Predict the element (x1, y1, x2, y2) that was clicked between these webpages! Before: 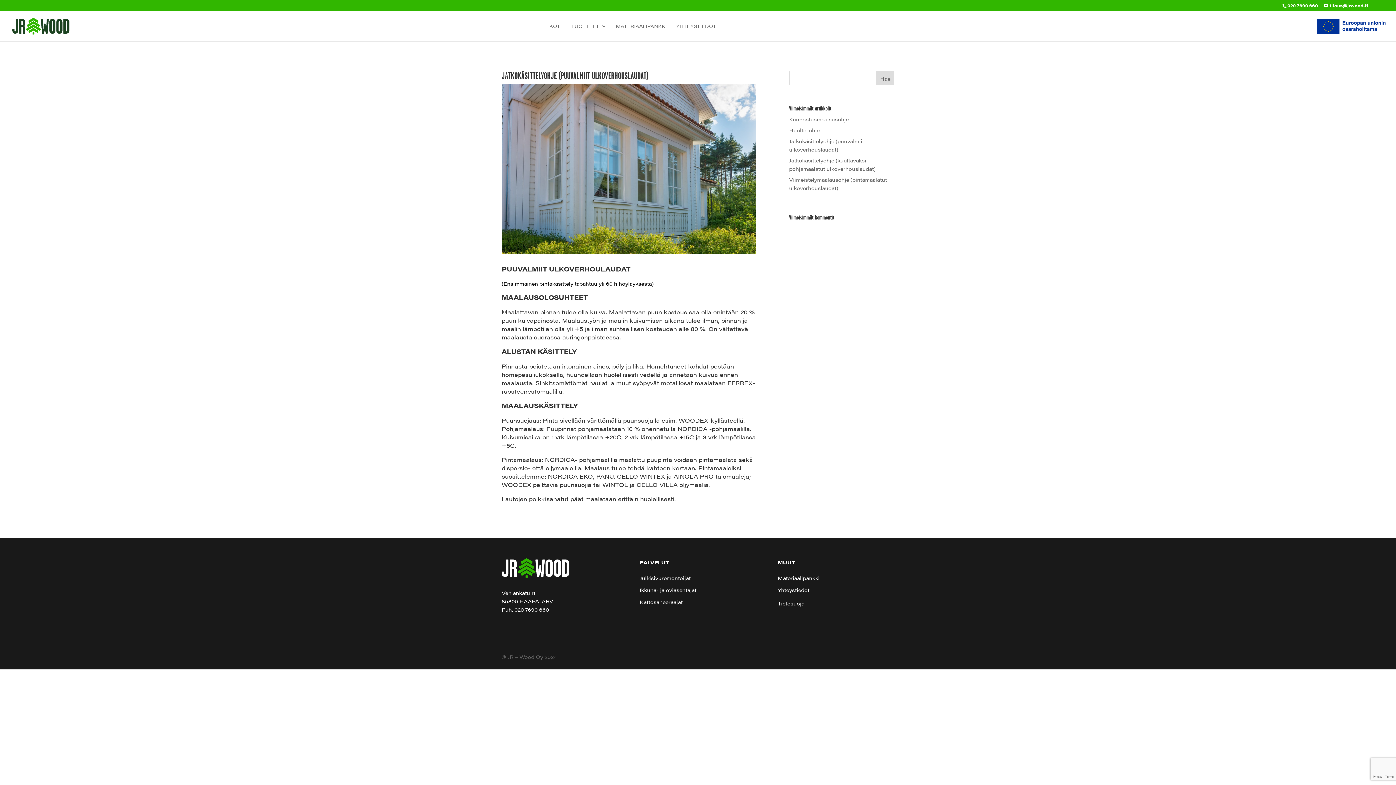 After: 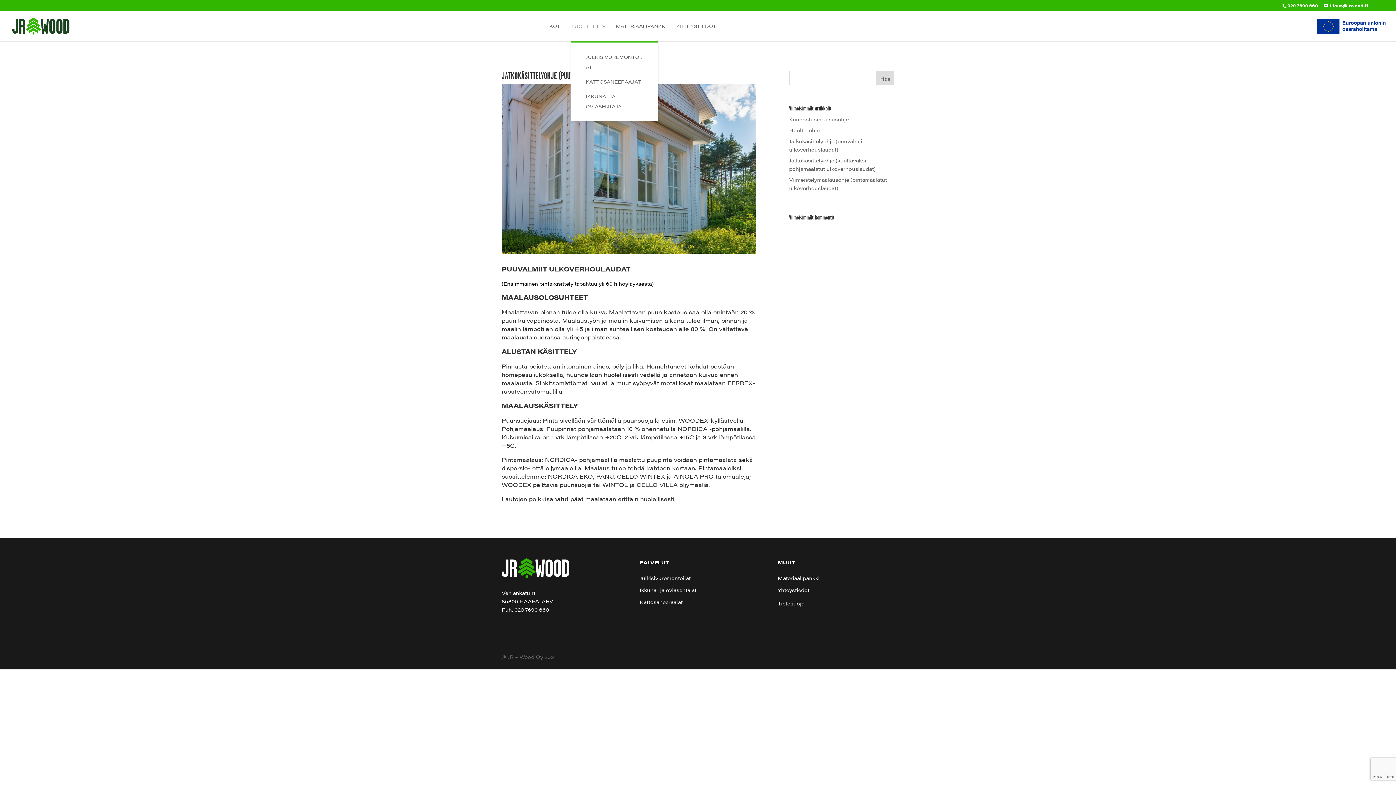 Action: label: TUOTTEET bbox: (571, 23, 606, 41)